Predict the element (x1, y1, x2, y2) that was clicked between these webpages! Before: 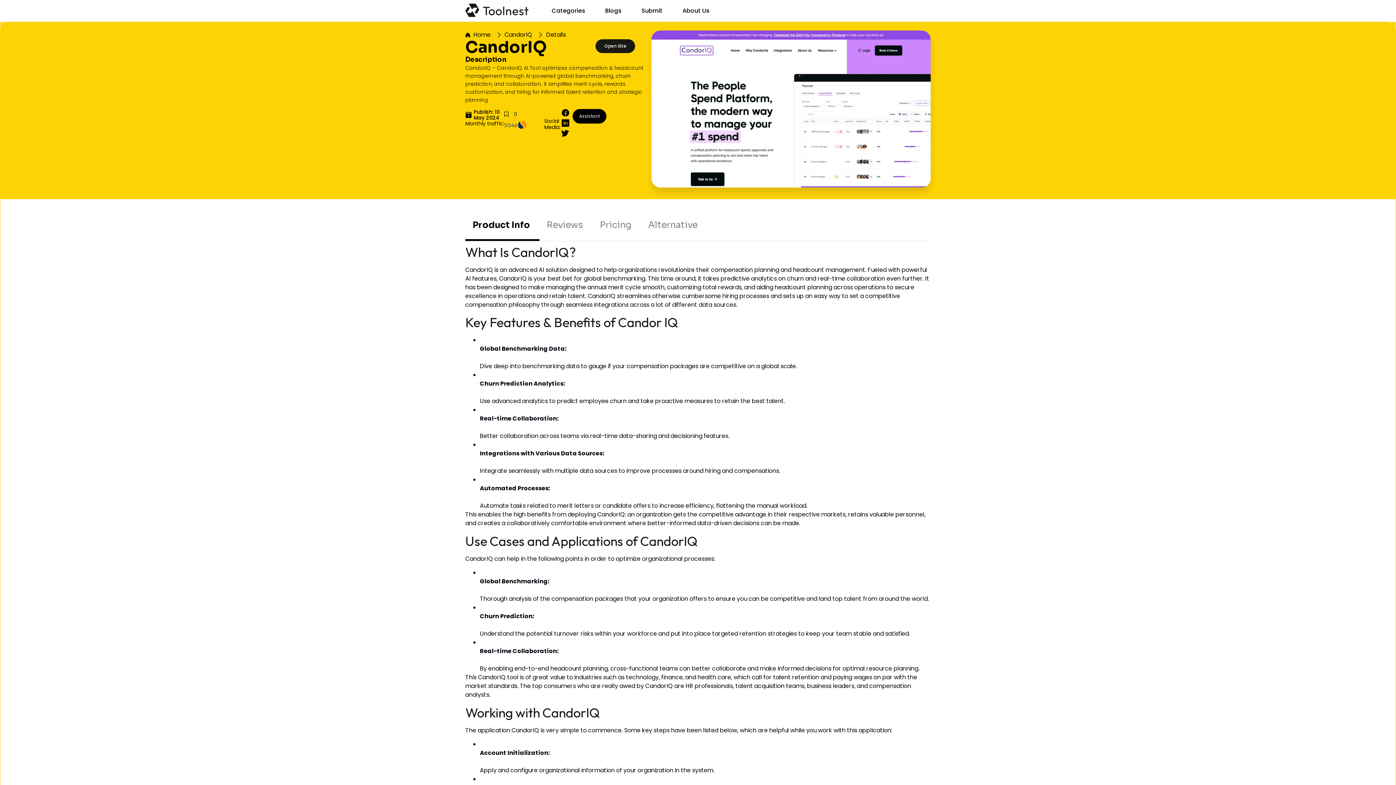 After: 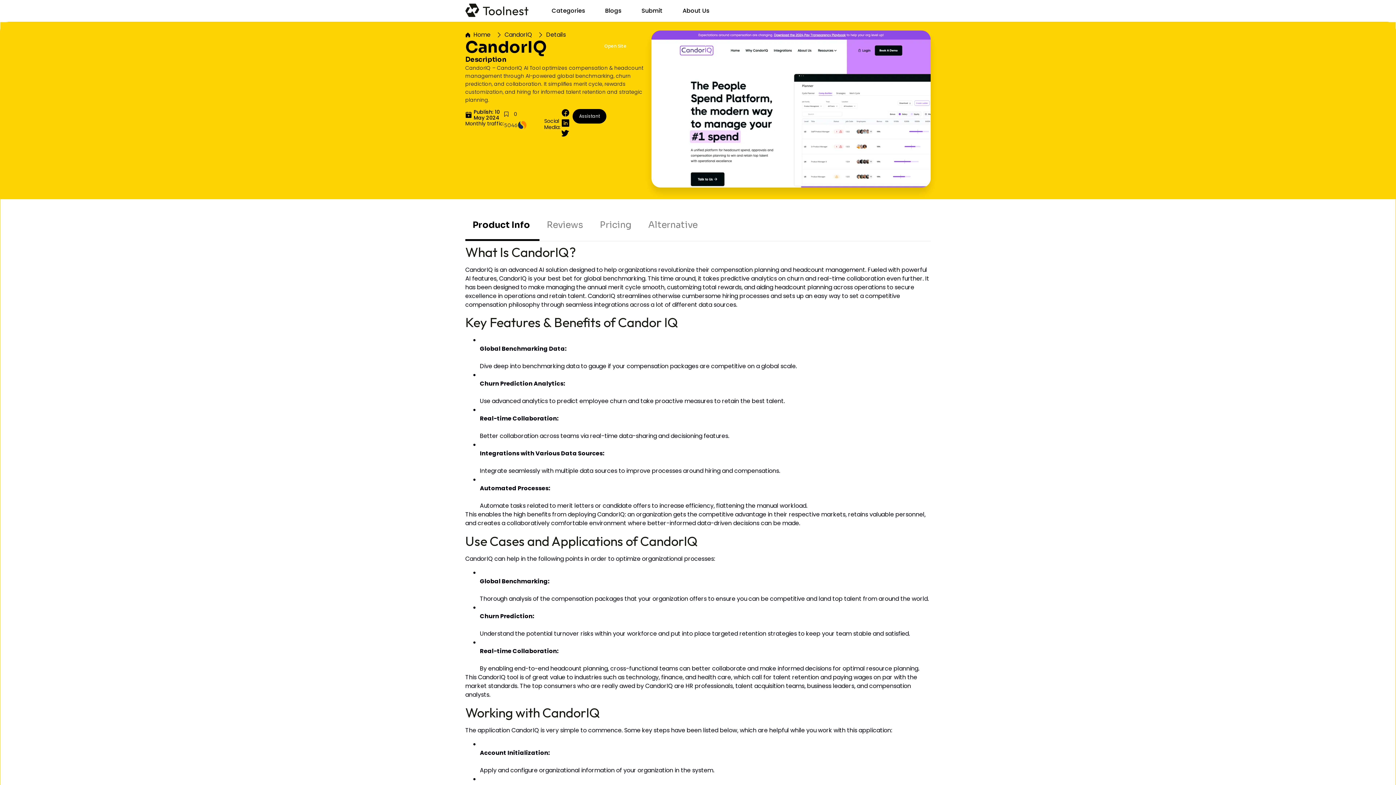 Action: label: Open Site bbox: (595, 39, 635, 53)